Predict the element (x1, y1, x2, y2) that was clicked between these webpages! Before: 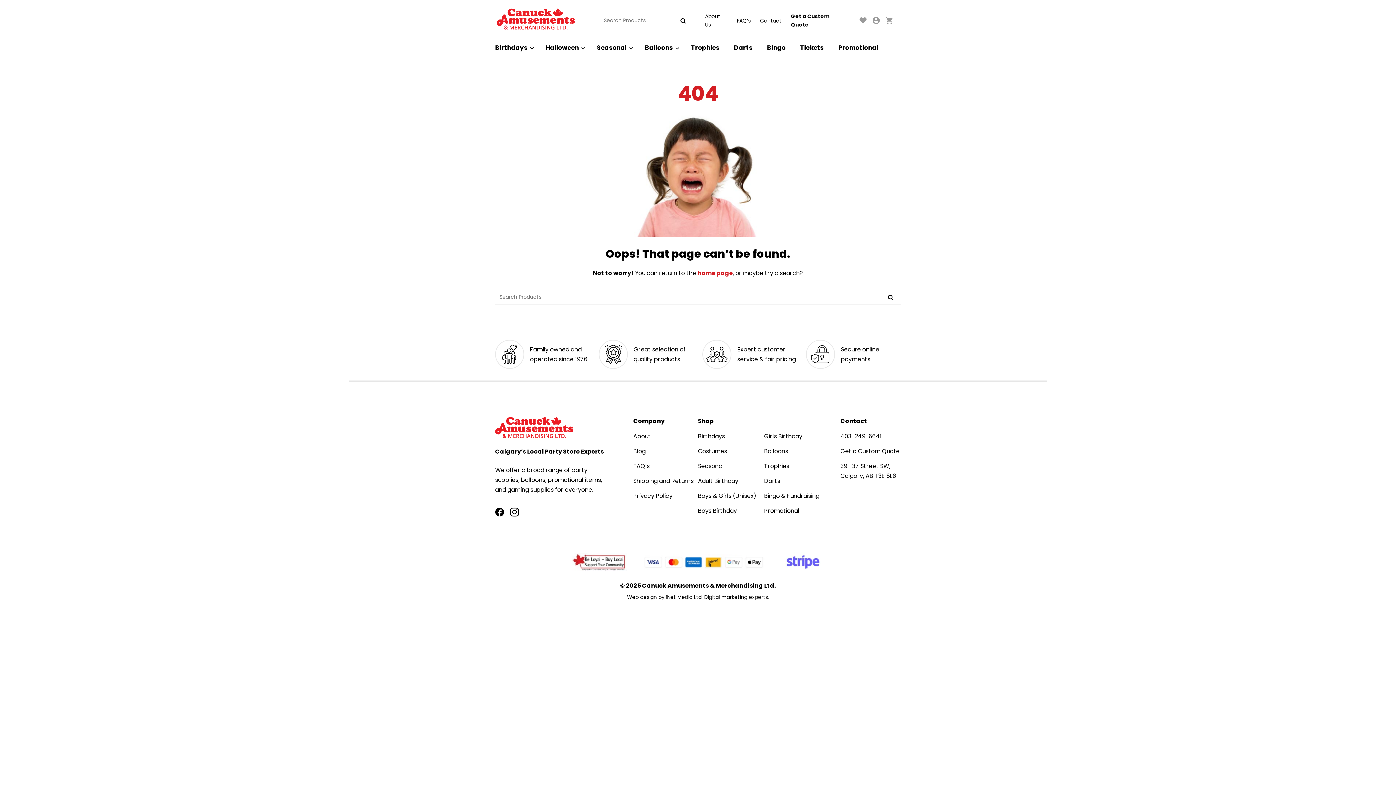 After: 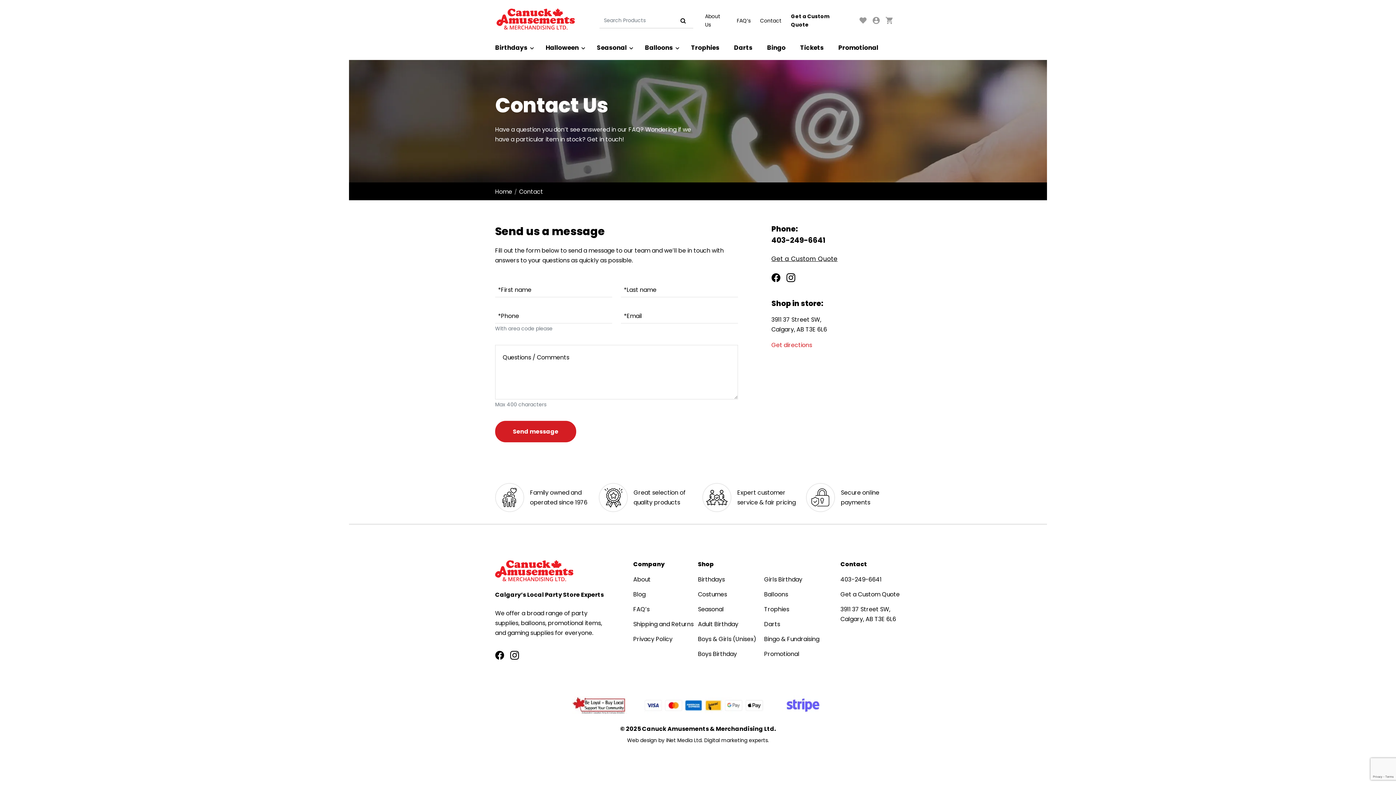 Action: bbox: (760, 16, 781, 24) label: Contact